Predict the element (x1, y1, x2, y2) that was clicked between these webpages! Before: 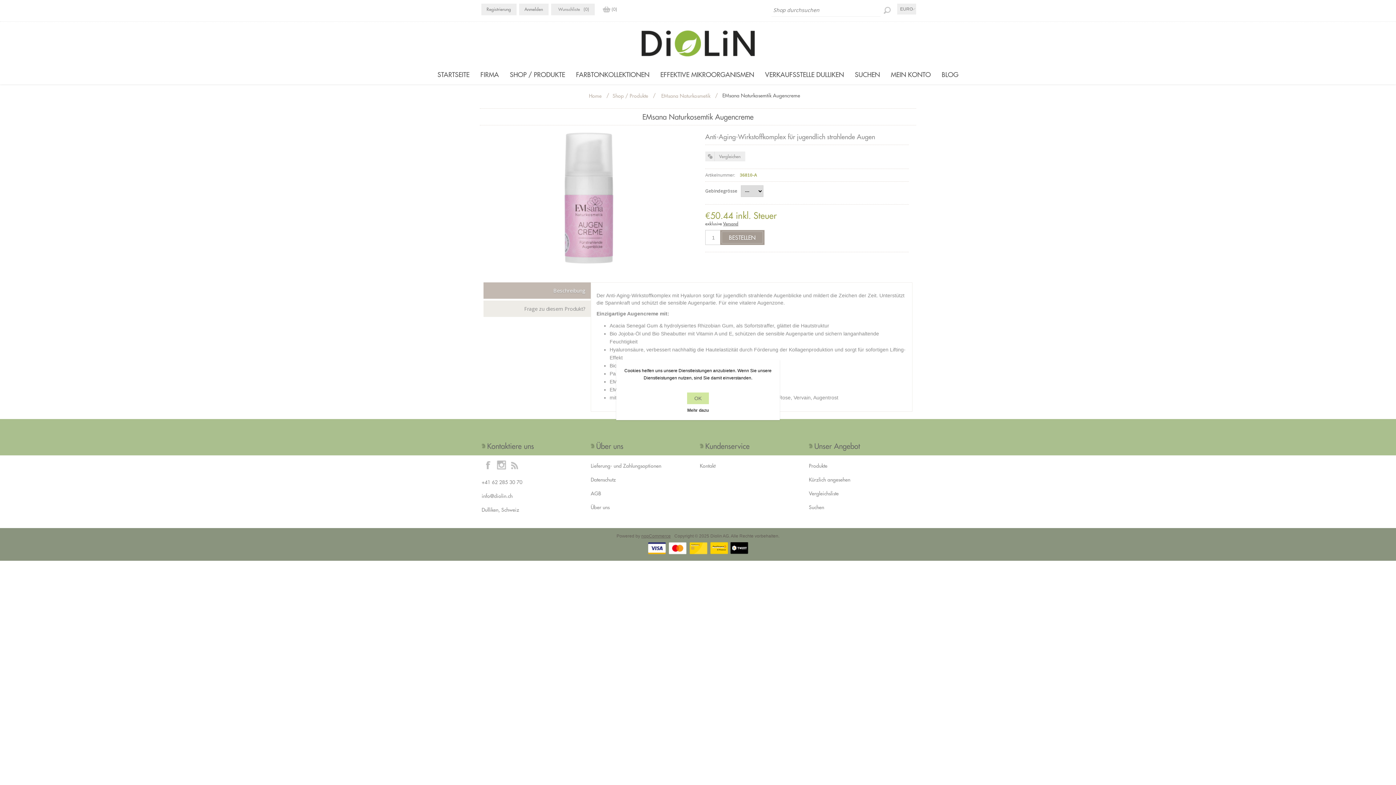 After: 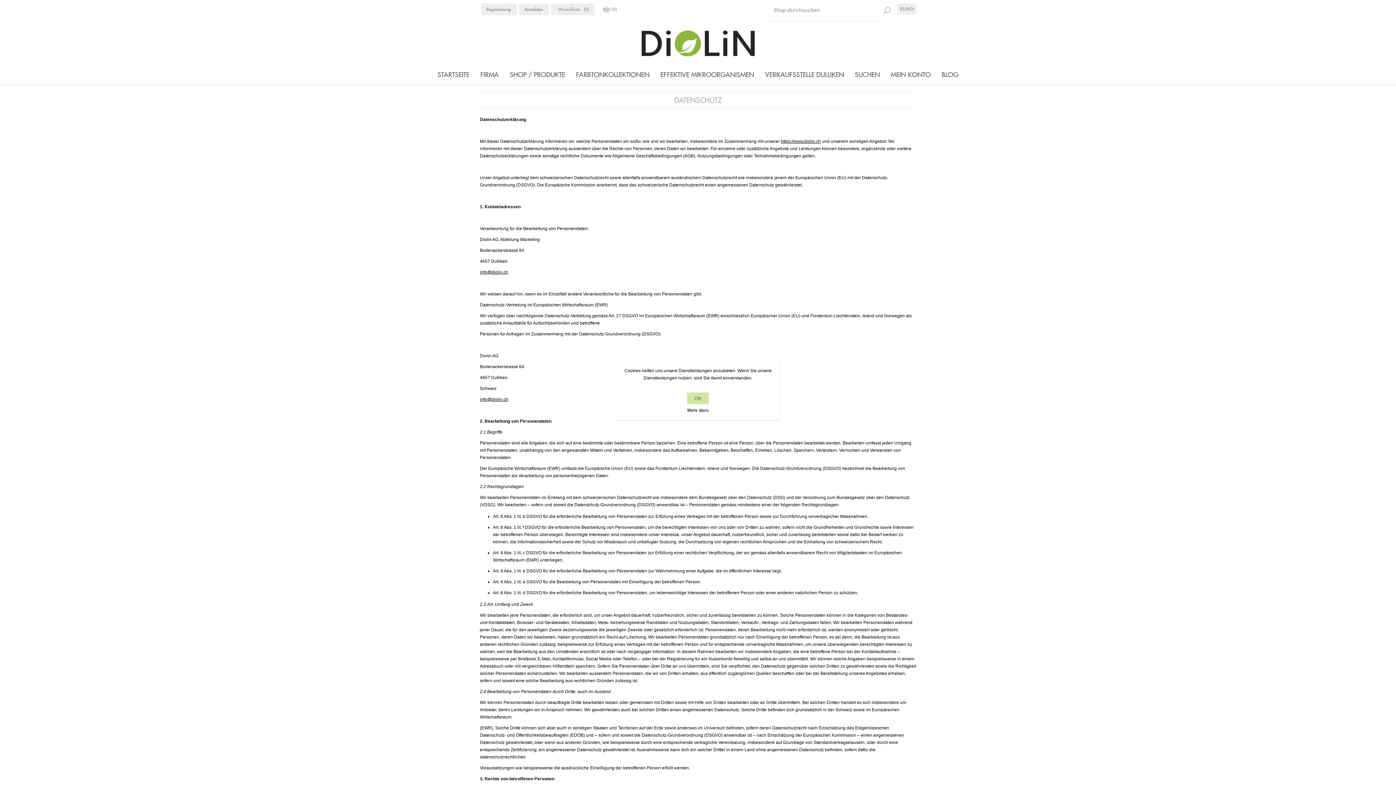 Action: label: Mehr dazu bbox: (623, 408, 772, 413)